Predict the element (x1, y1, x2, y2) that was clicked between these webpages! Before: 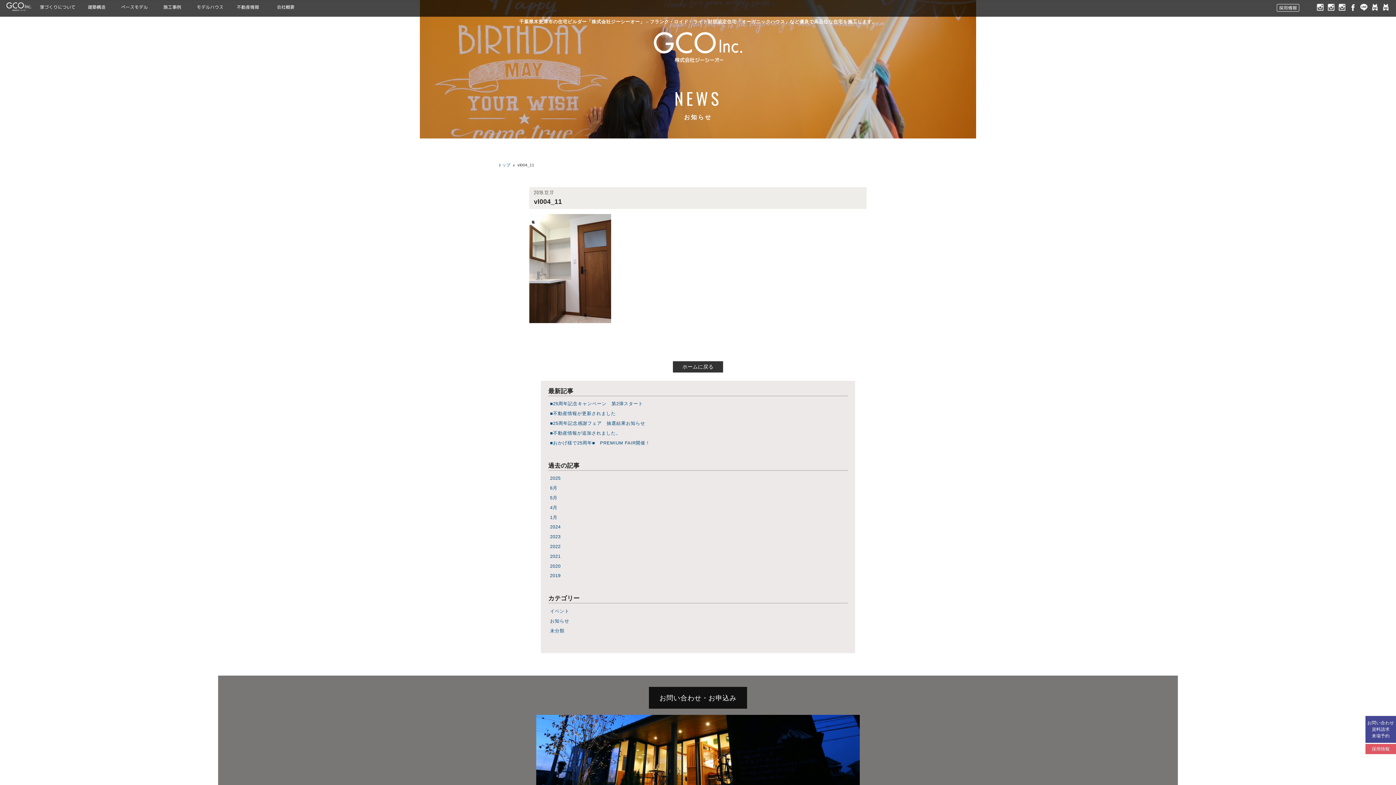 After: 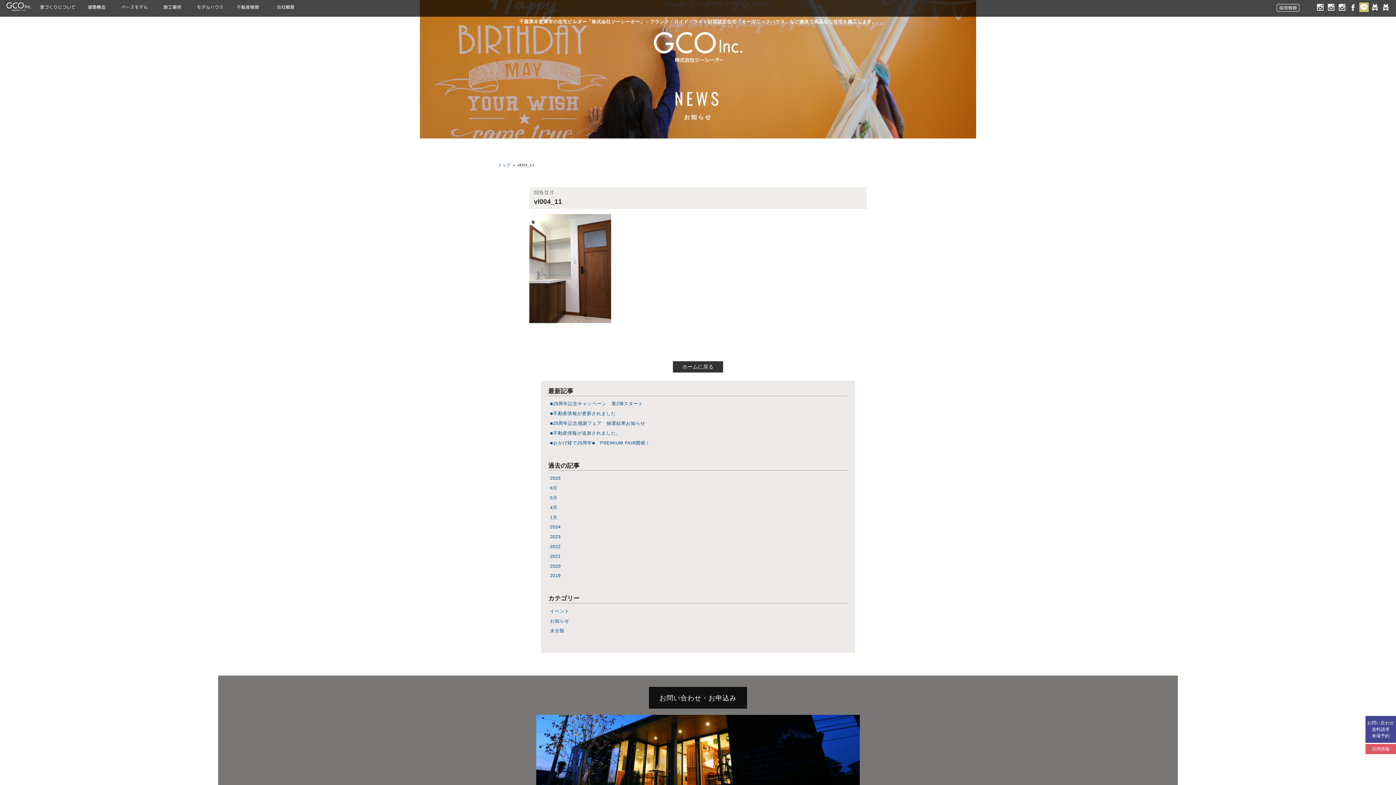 Action: bbox: (1359, 2, 1368, 12)